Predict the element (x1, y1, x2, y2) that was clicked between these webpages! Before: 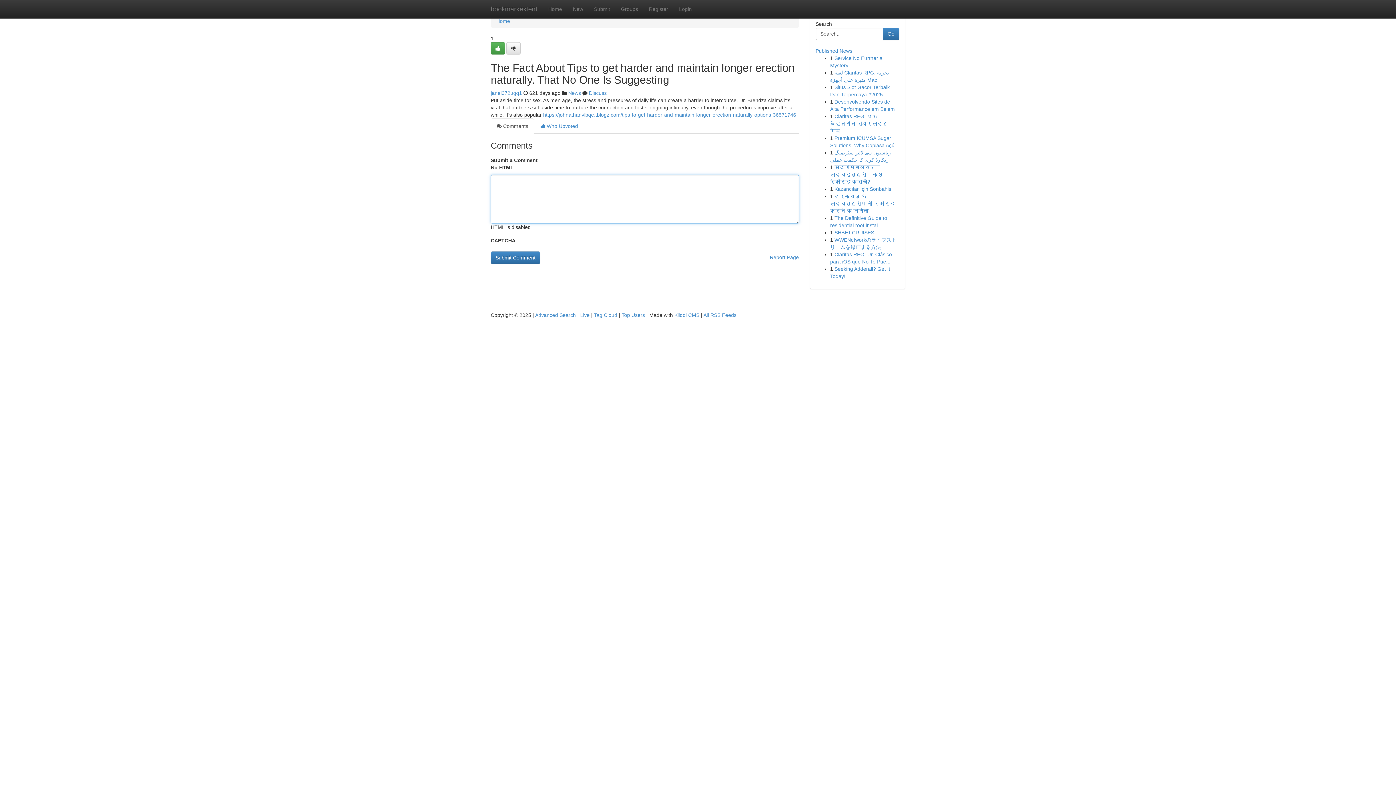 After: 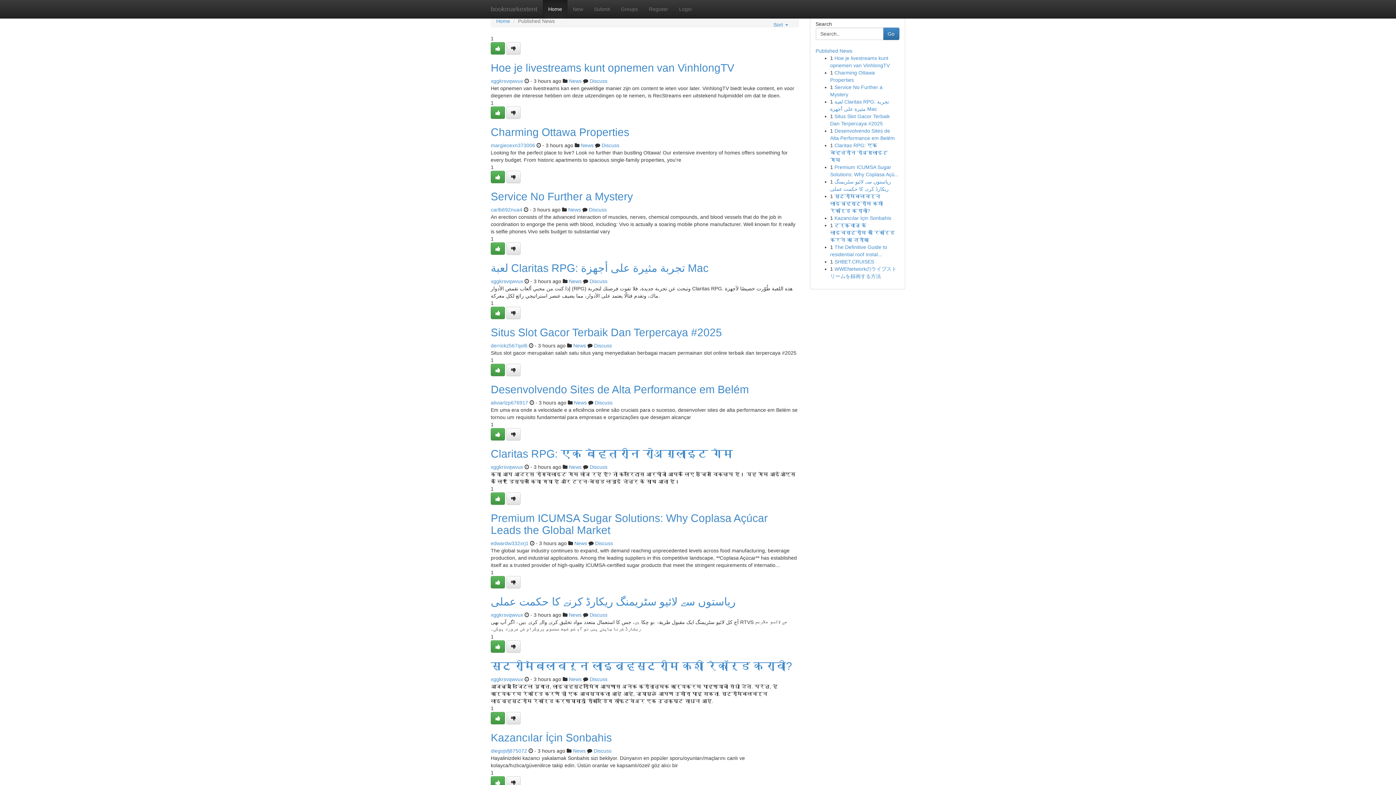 Action: bbox: (580, 312, 589, 318) label: Live